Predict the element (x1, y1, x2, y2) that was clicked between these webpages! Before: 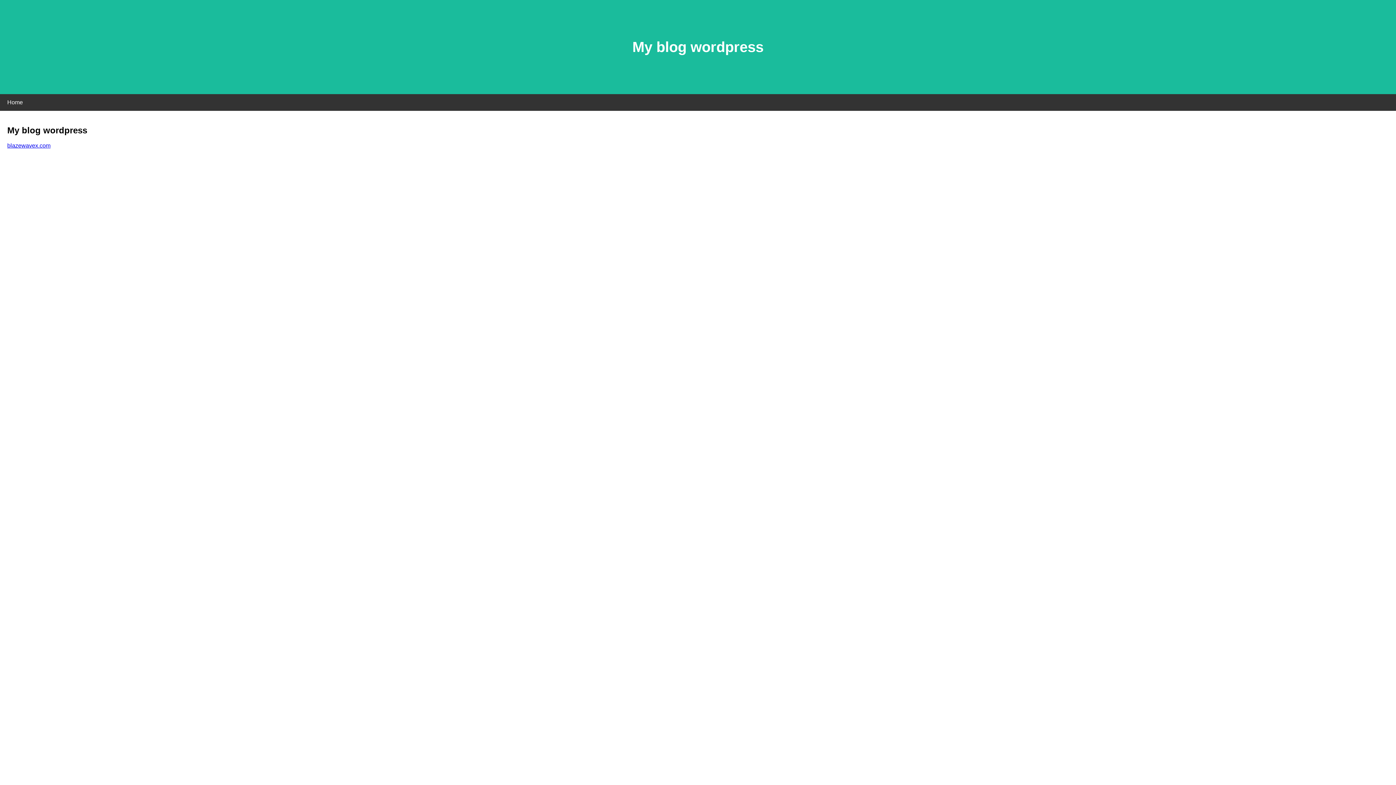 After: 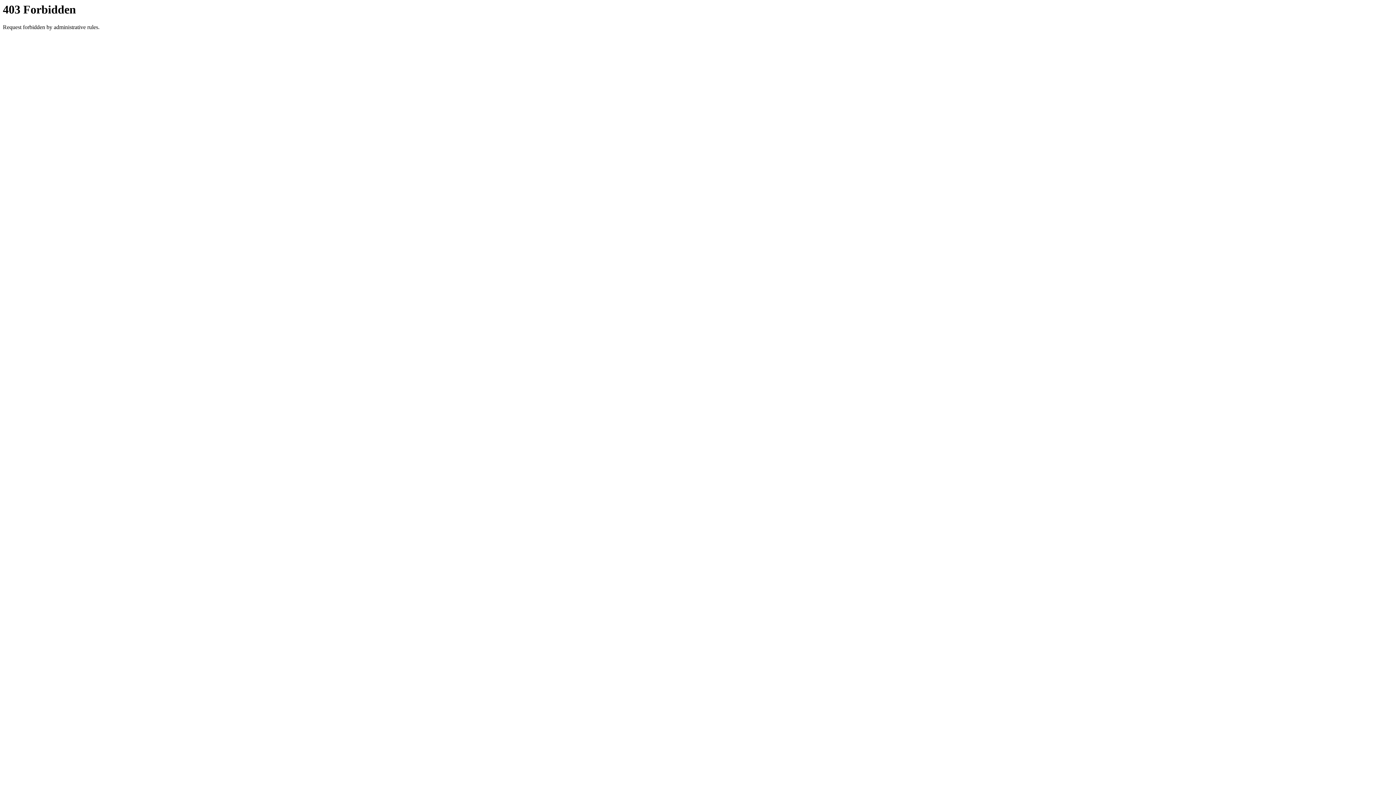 Action: label: blazewavex.com bbox: (7, 142, 50, 148)